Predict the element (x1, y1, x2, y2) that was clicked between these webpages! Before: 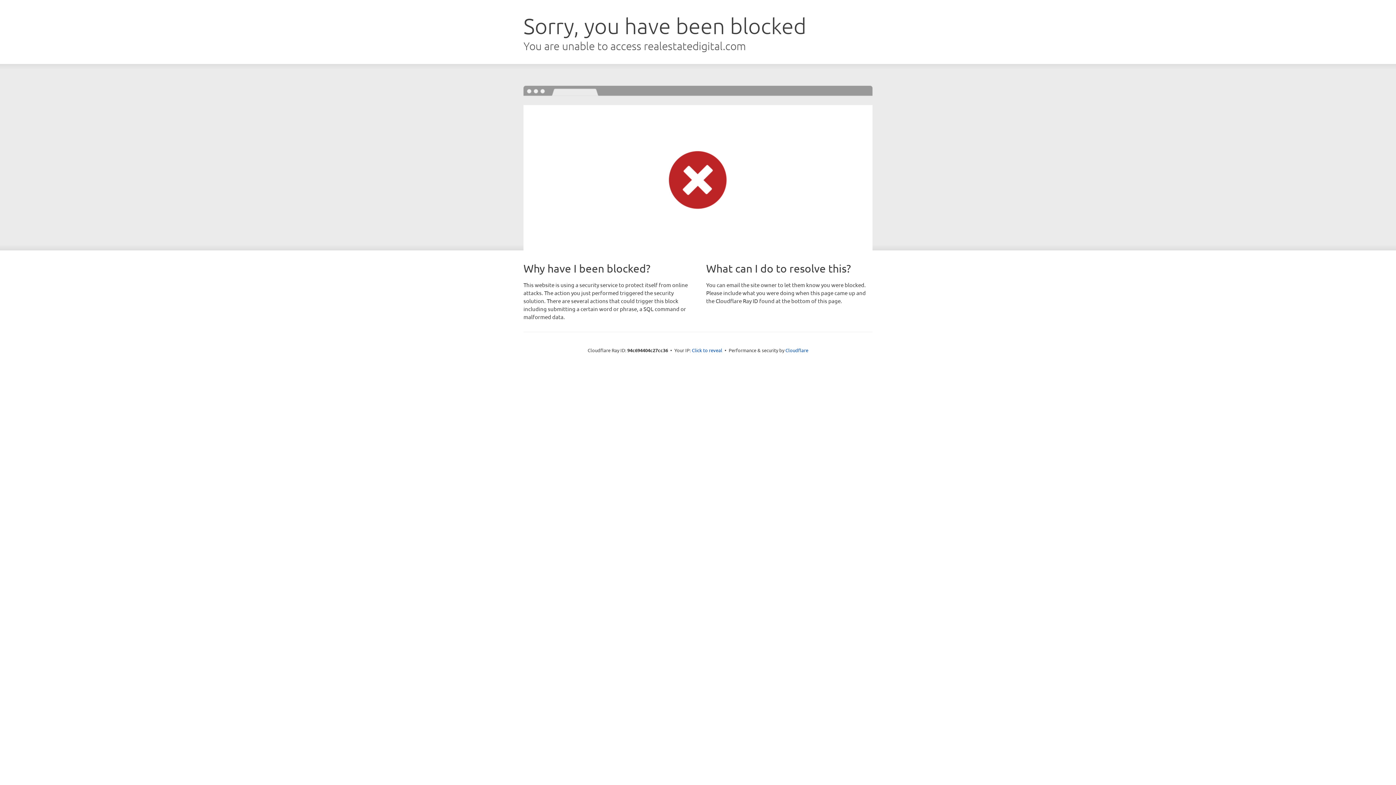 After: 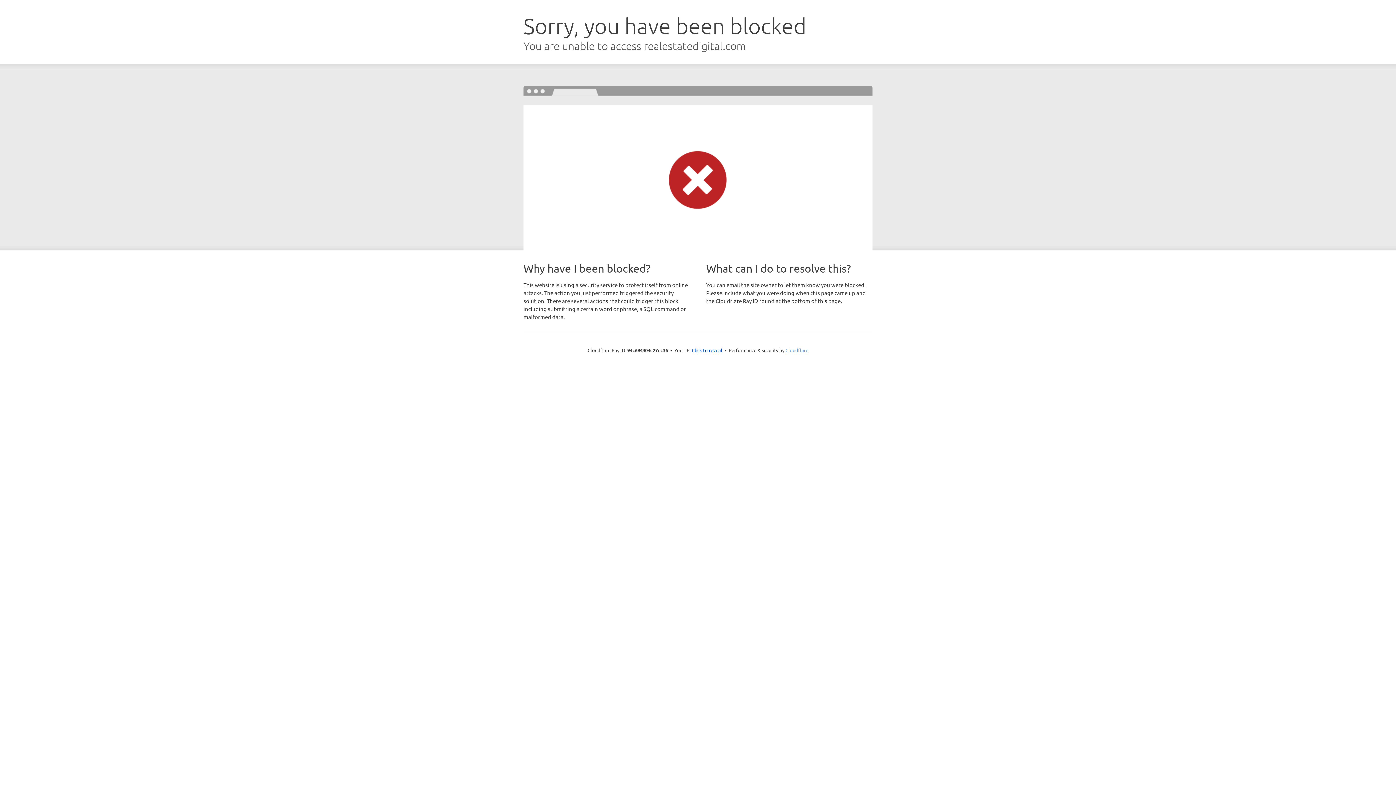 Action: label: Cloudflare bbox: (785, 347, 808, 353)